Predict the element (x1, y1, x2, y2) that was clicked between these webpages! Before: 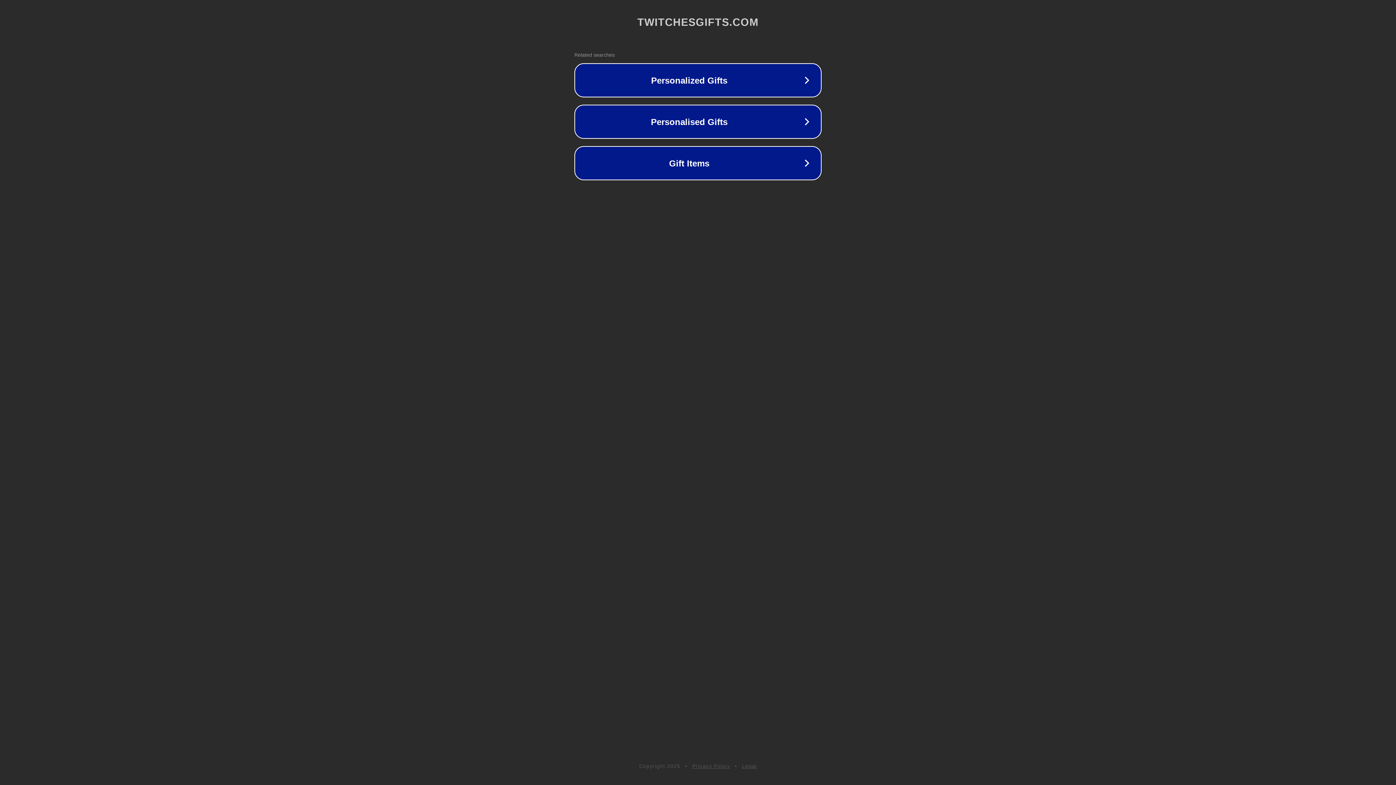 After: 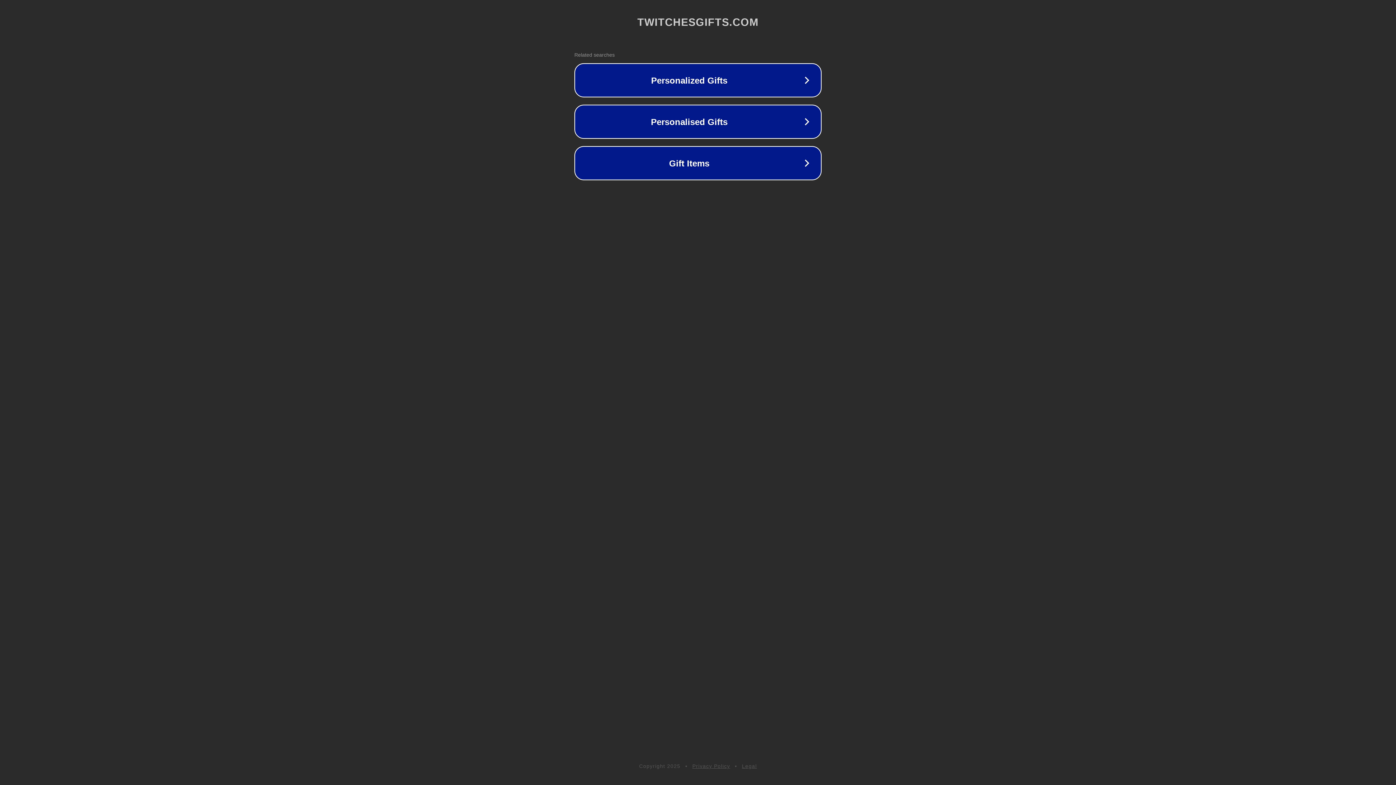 Action: label: Privacy Policy bbox: (692, 763, 730, 769)